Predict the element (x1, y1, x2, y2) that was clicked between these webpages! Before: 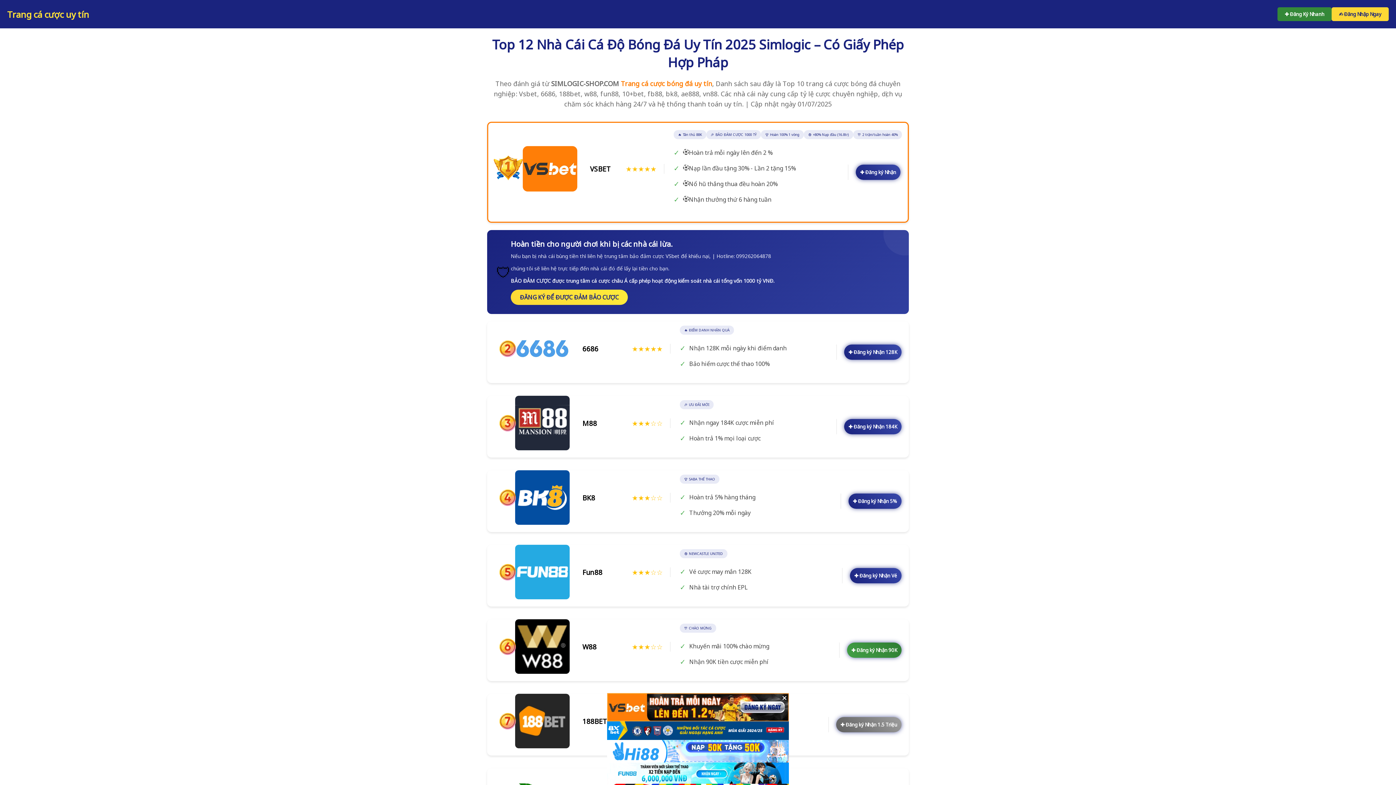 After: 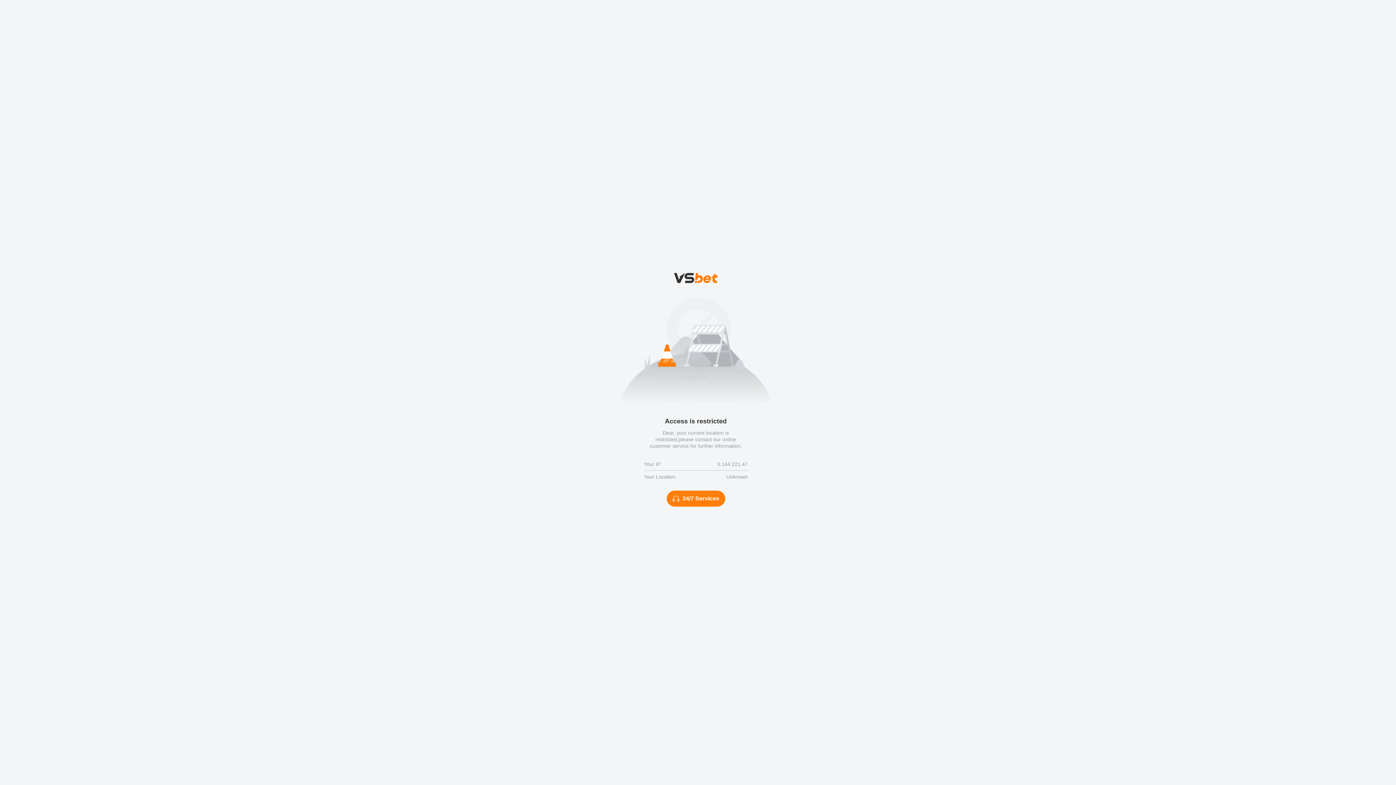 Action: bbox: (1332, 7, 1389, 21) label: ✍ Đăng Nhập Ngay